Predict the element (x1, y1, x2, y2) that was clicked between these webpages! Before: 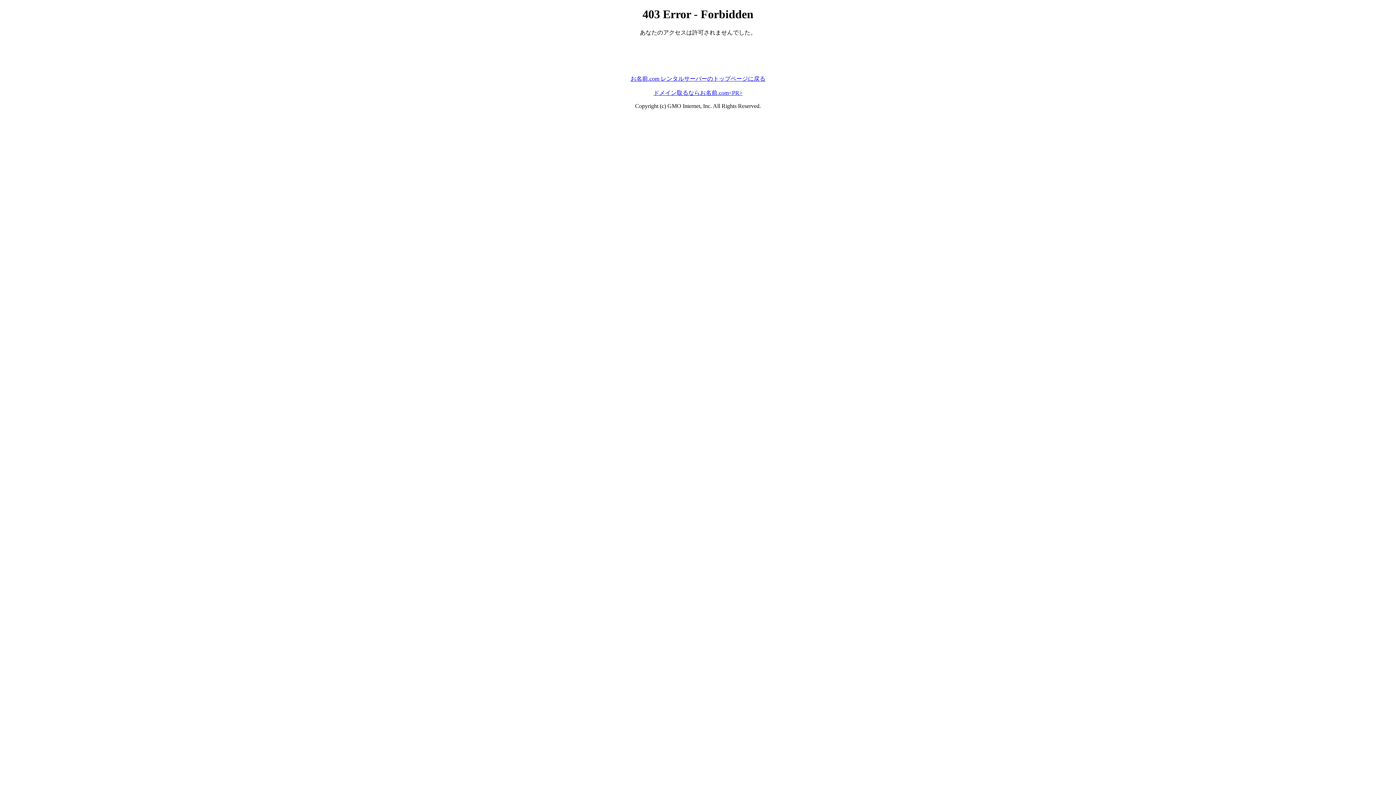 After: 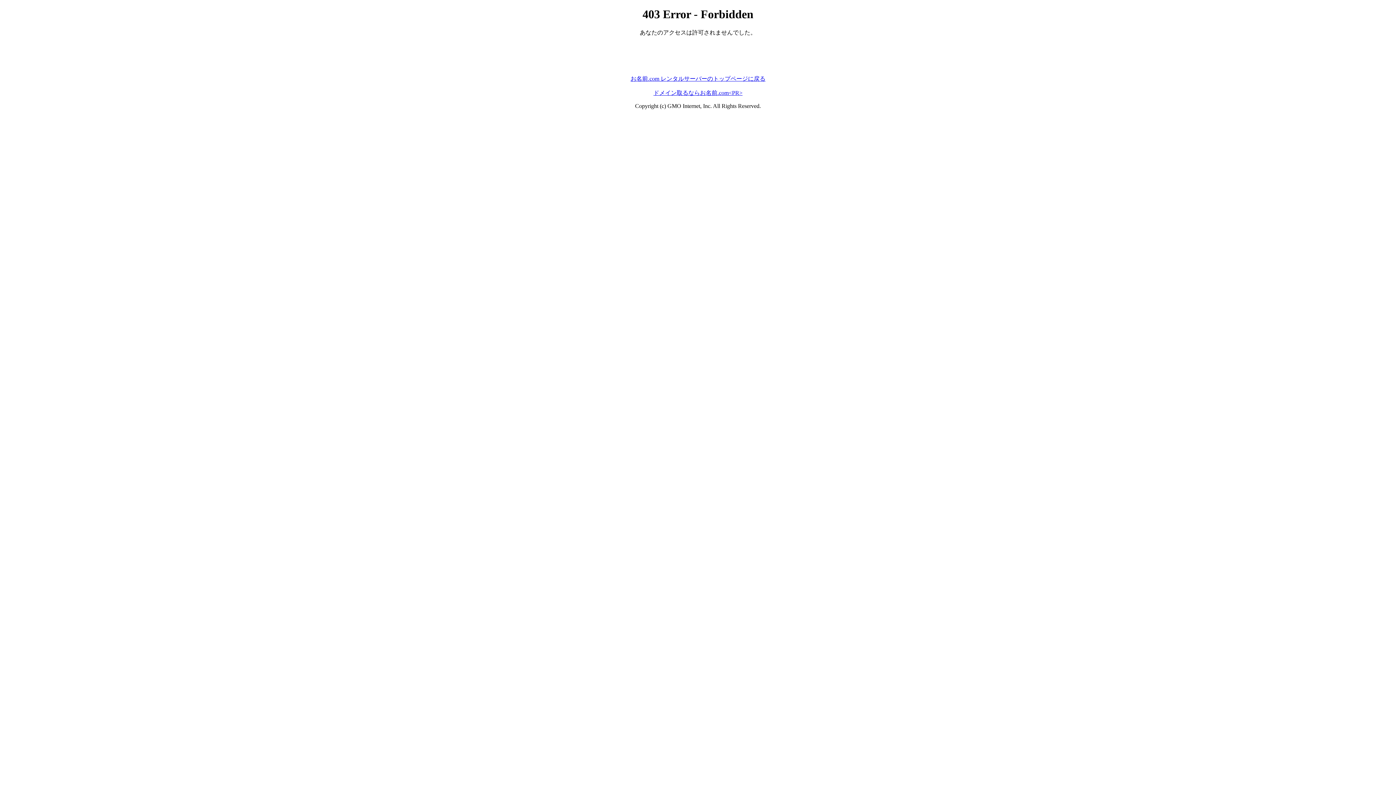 Action: bbox: (653, 89, 742, 95) label: ドメイン取るならお名前.com<PR>